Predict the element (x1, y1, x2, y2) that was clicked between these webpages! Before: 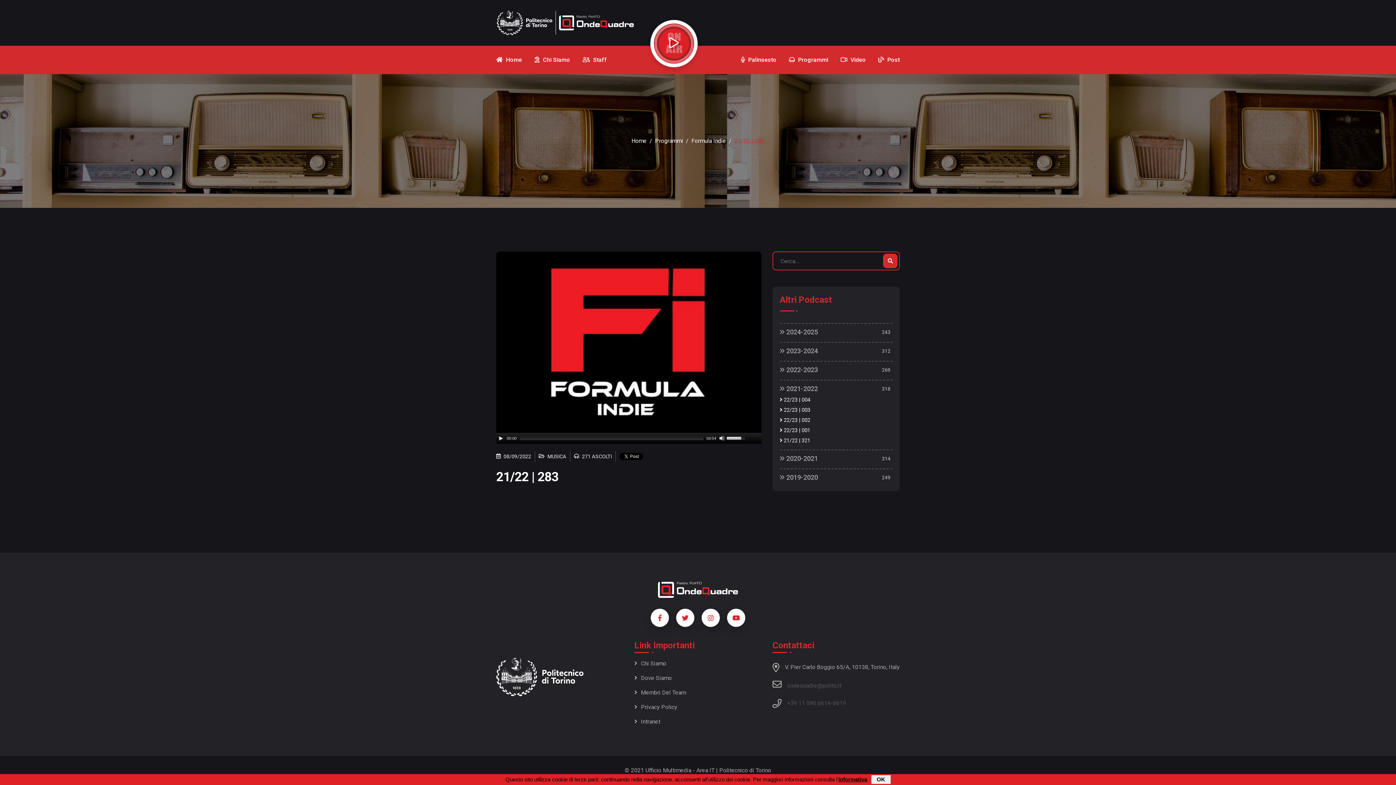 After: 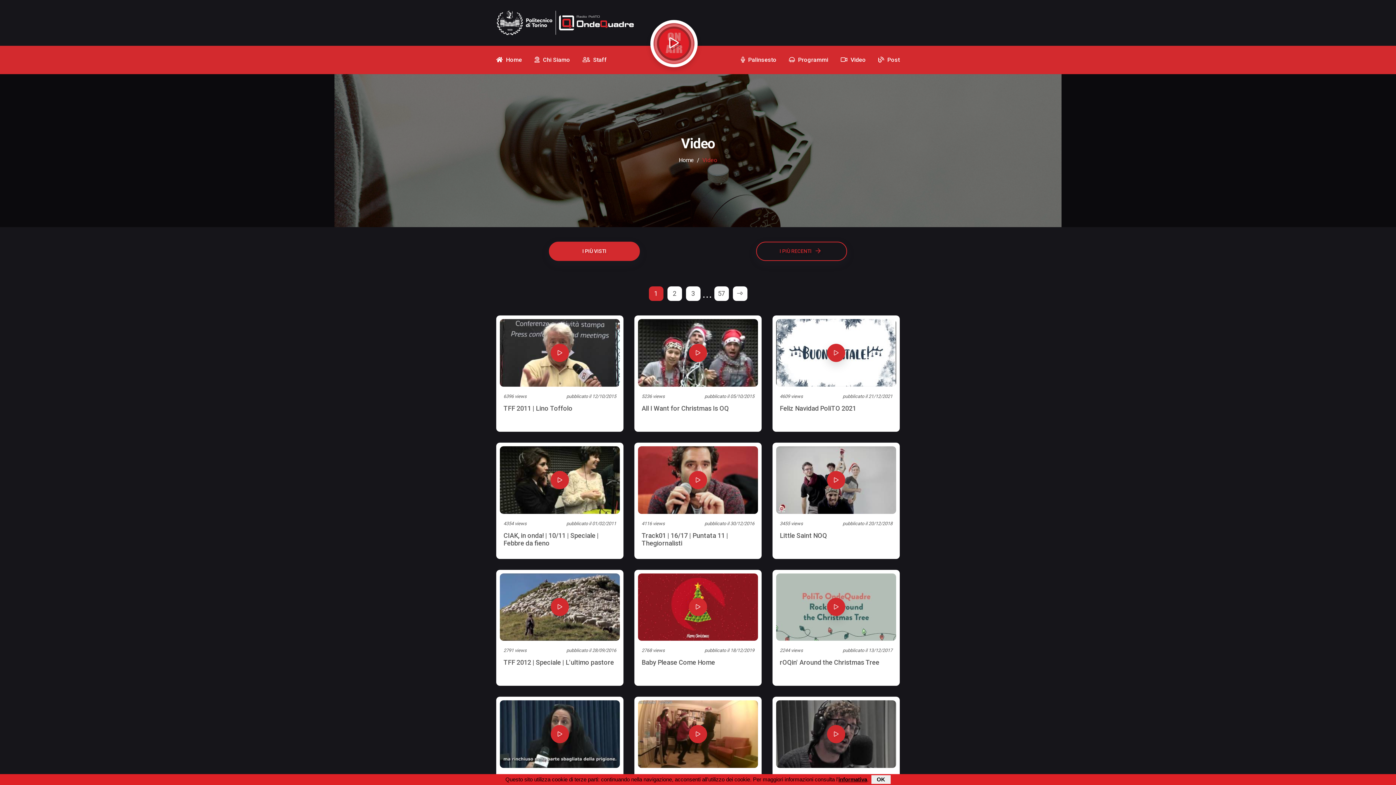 Action: label:  Video bbox: (840, 45, 866, 74)